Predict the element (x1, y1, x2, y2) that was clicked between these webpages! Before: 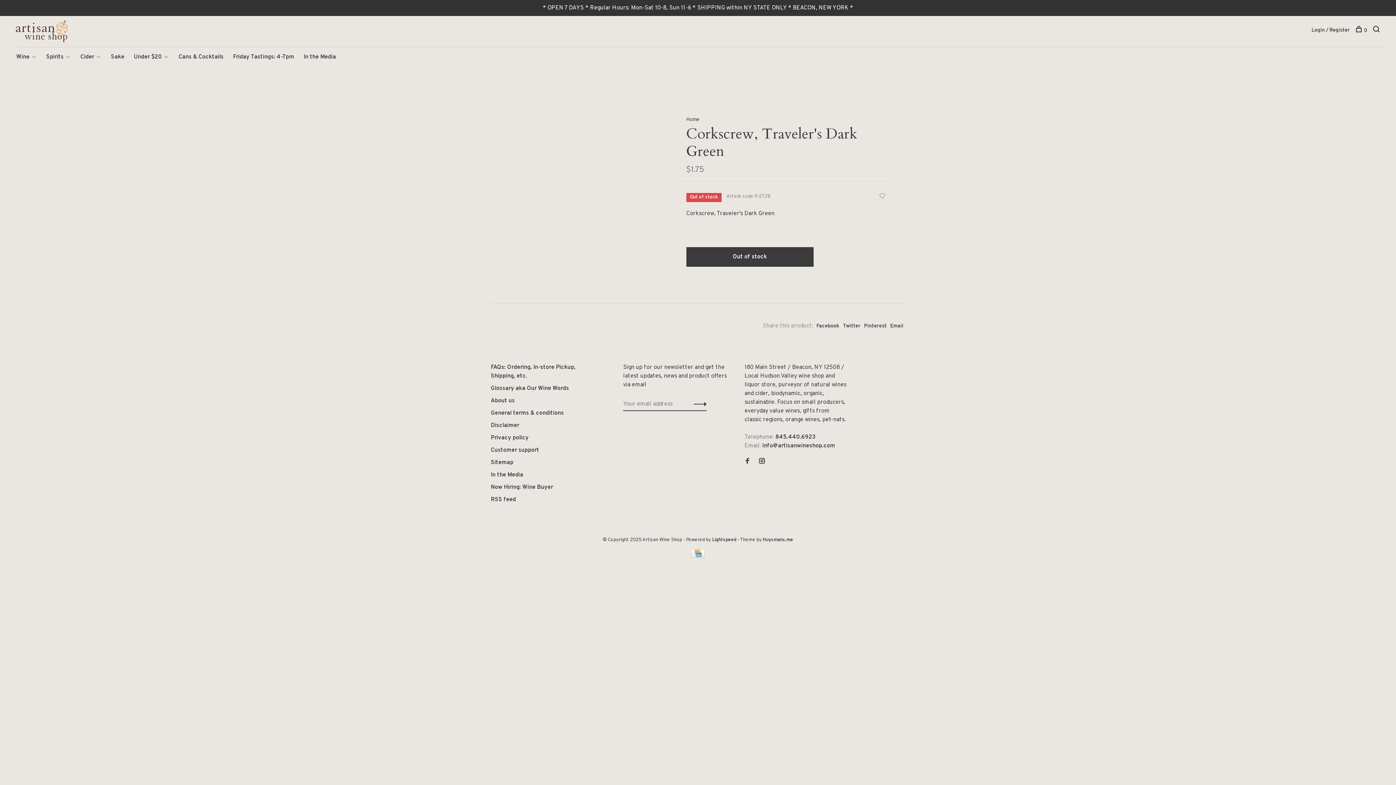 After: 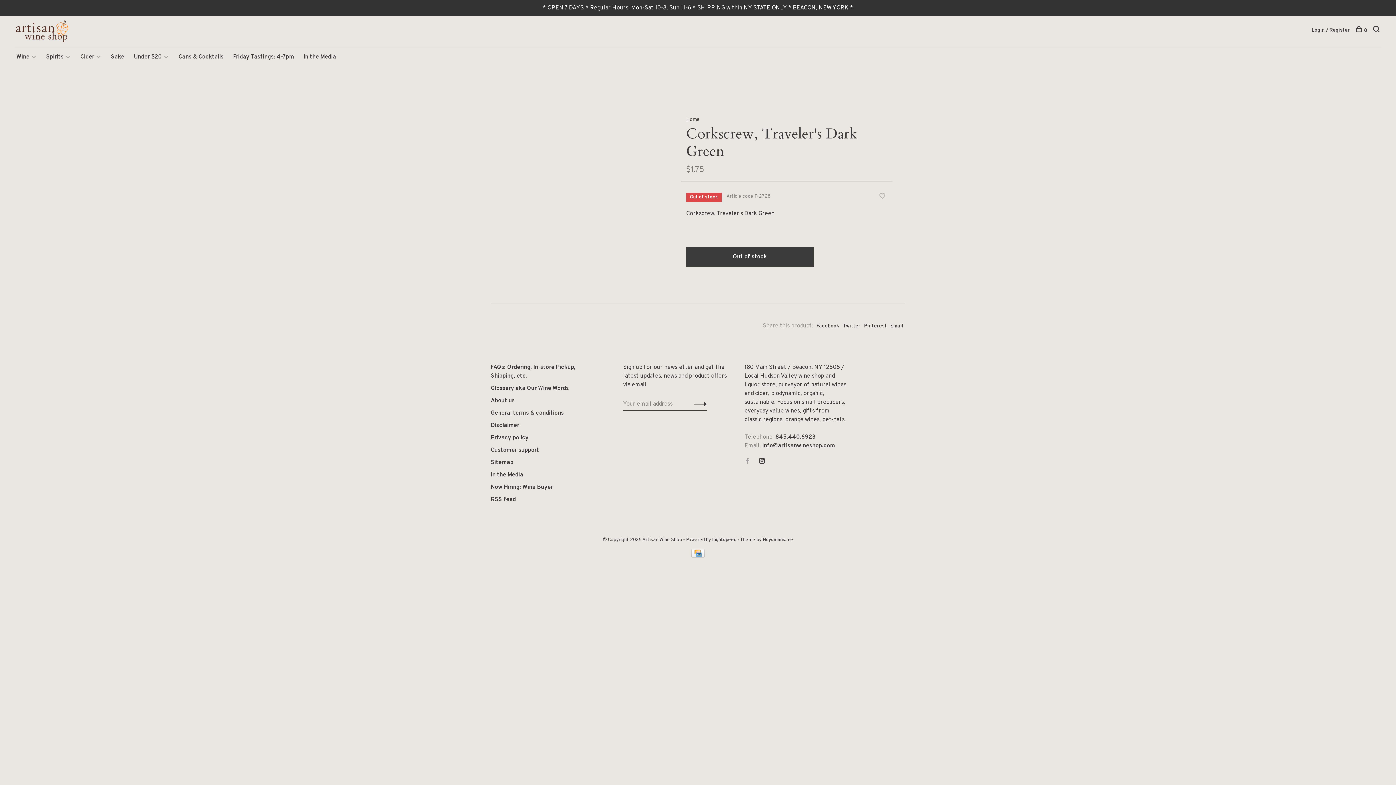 Action: bbox: (744, 458, 750, 465)